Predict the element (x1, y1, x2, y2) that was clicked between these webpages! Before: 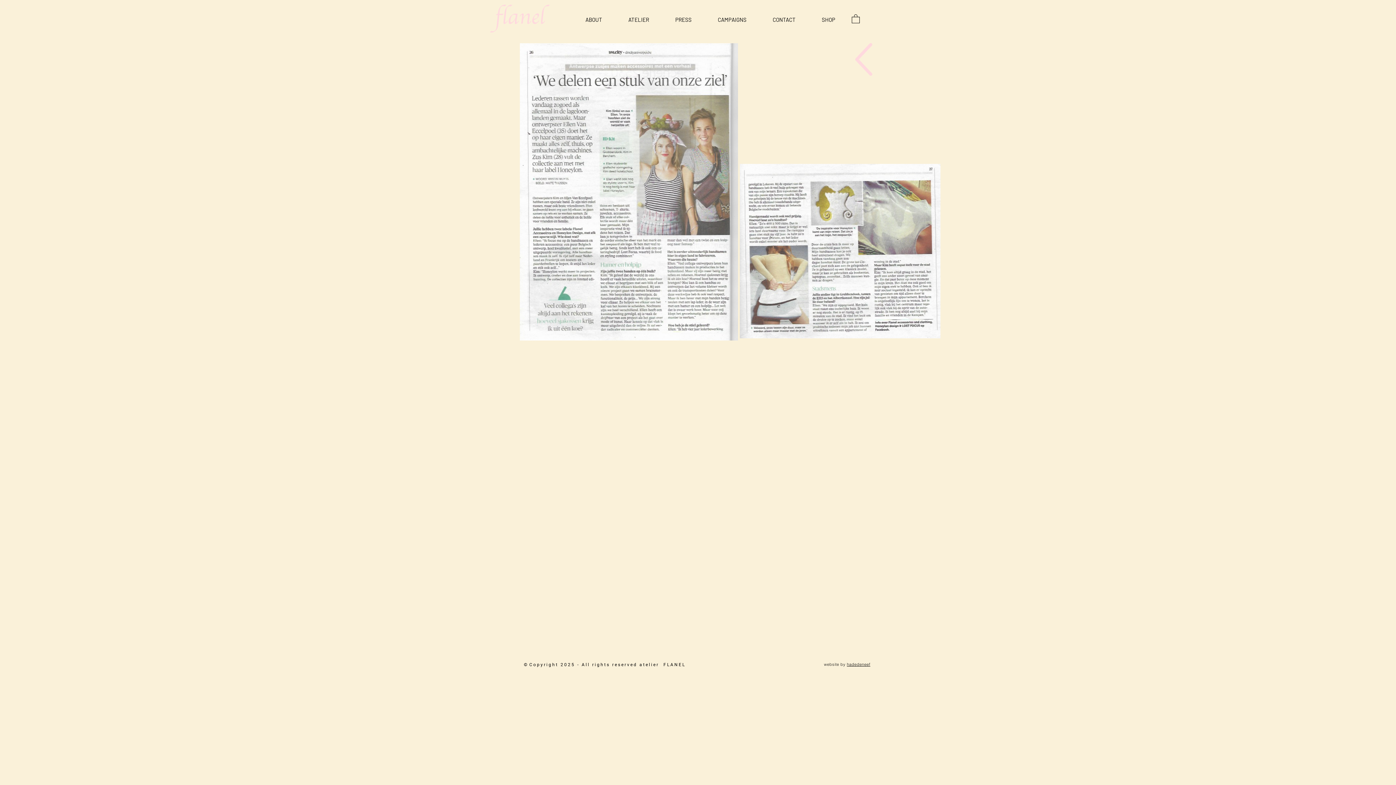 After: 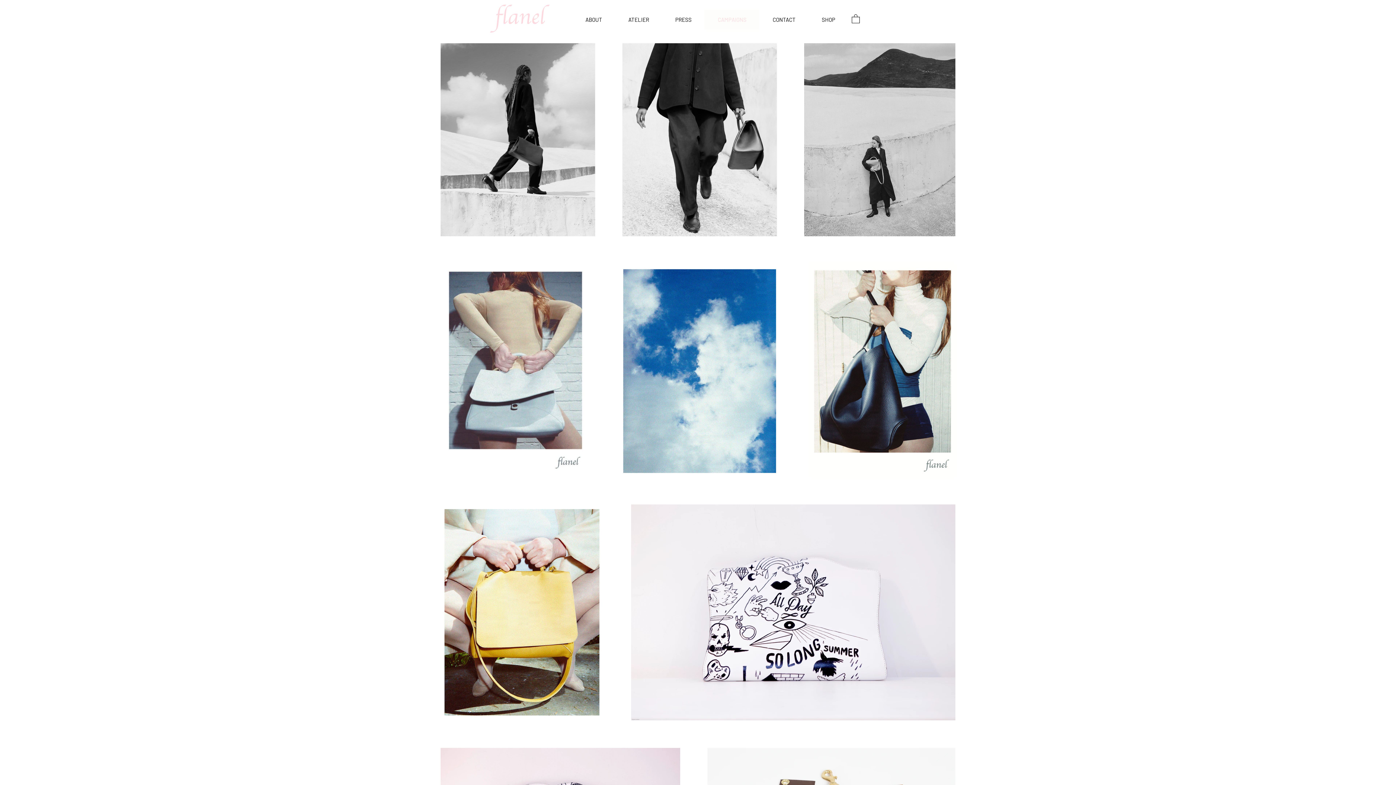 Action: label: CAMPAIGNS bbox: (704, 9, 759, 29)